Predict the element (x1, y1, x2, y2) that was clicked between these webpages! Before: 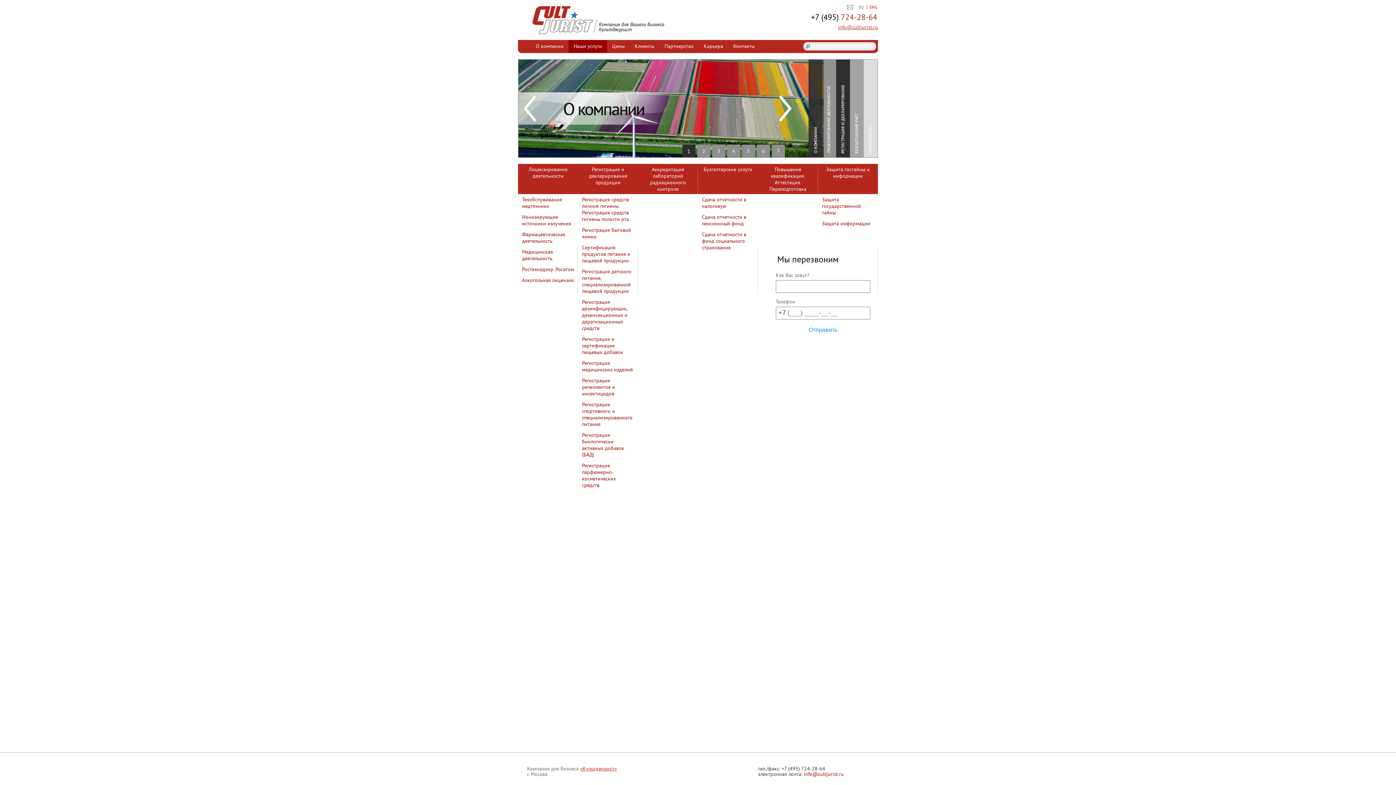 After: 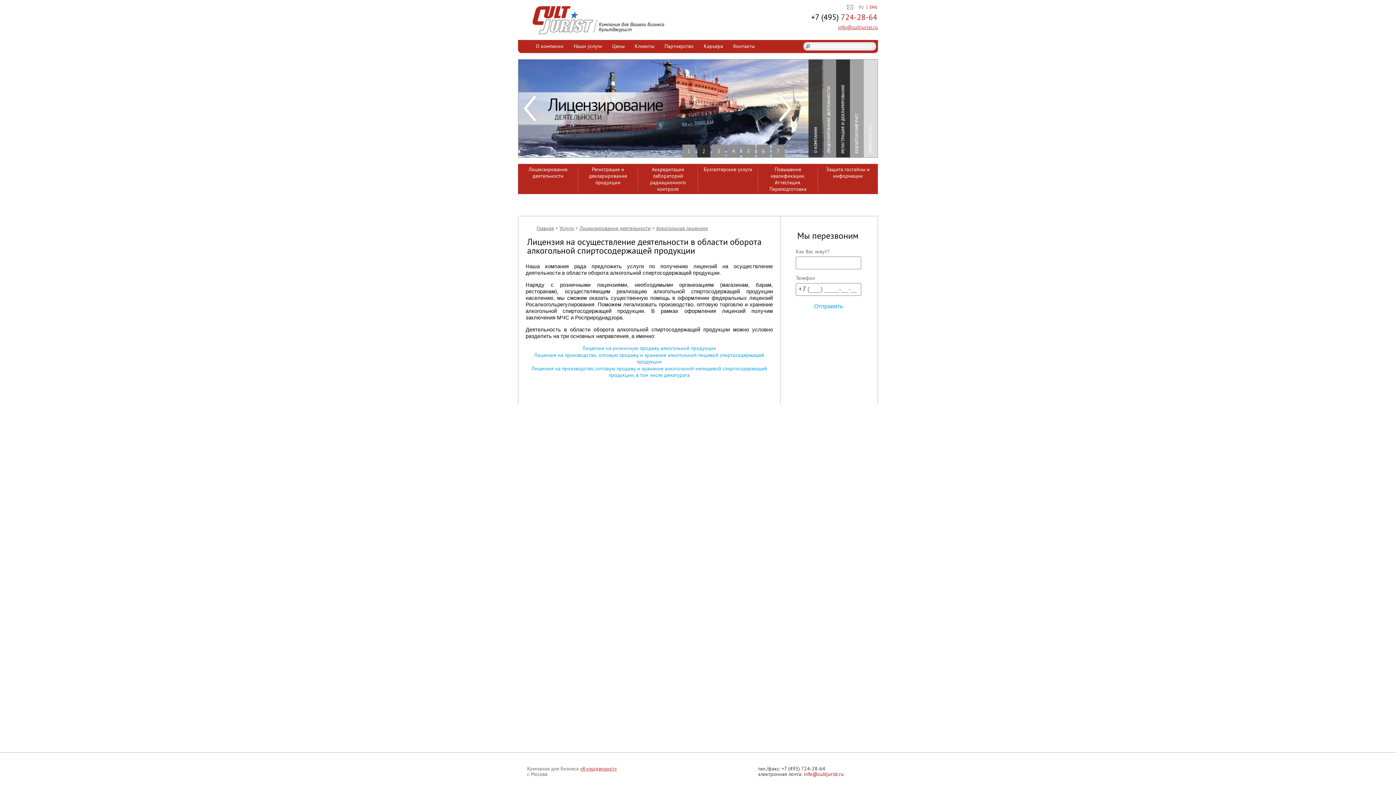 Action: label: Алкогольная лицензия bbox: (518, 274, 578, 285)